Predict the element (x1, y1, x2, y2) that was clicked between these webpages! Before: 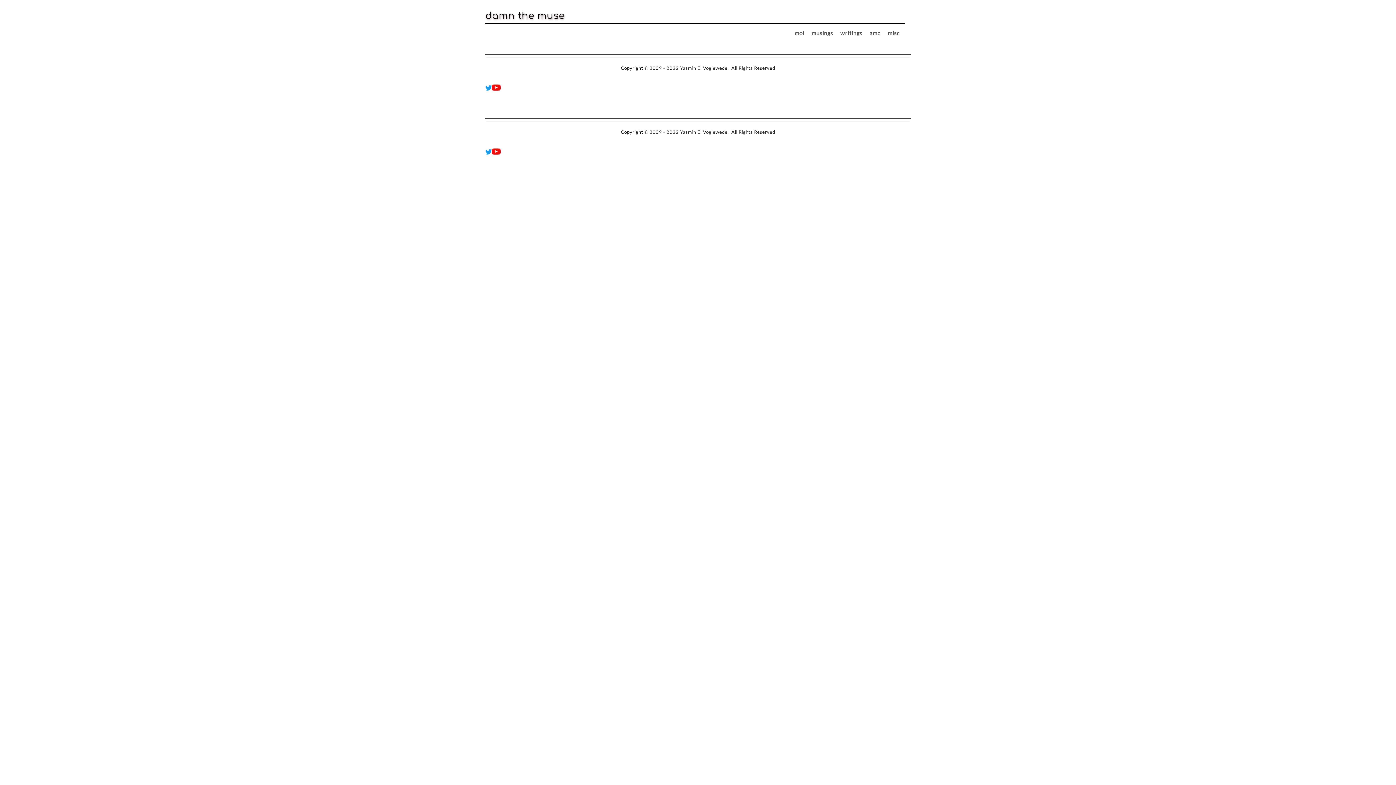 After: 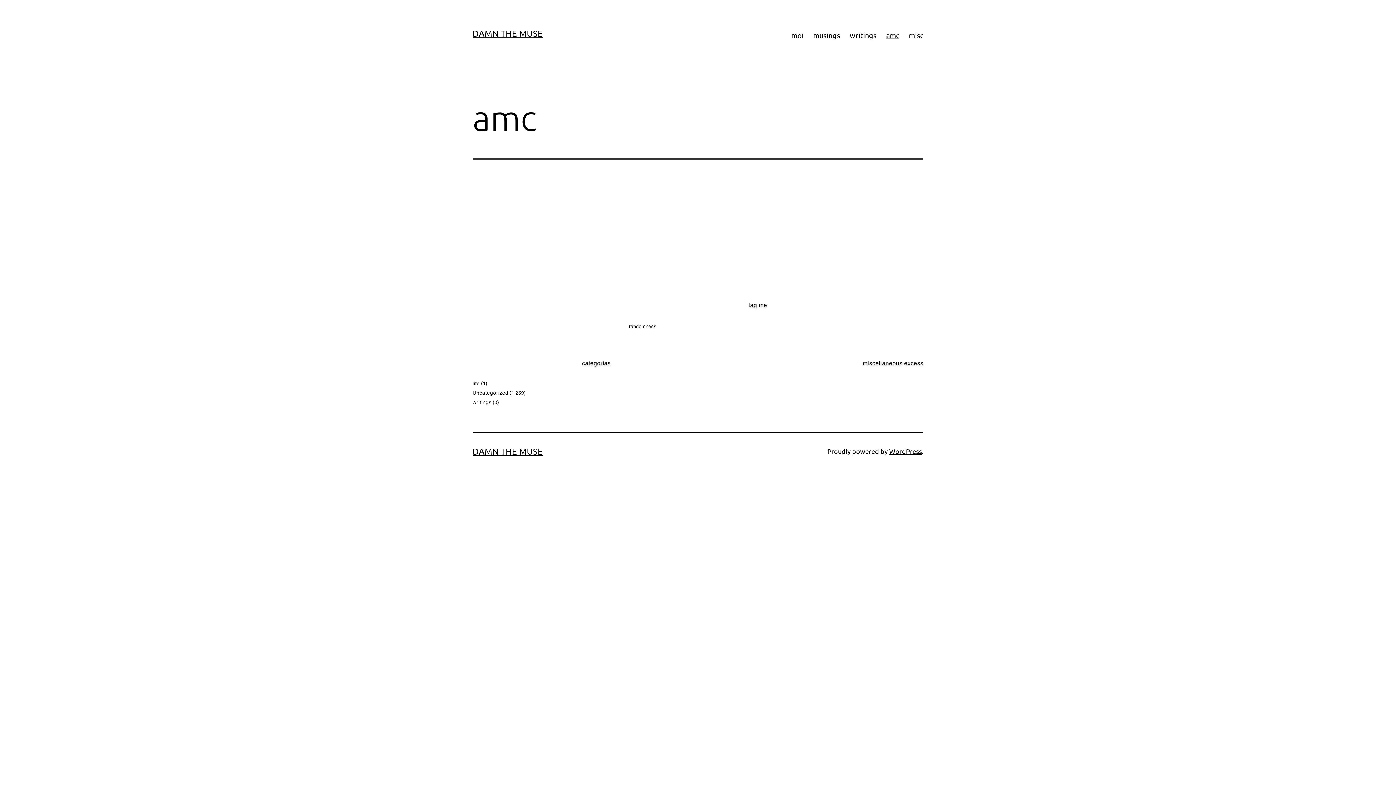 Action: label: amc bbox: (867, 29, 882, 37)